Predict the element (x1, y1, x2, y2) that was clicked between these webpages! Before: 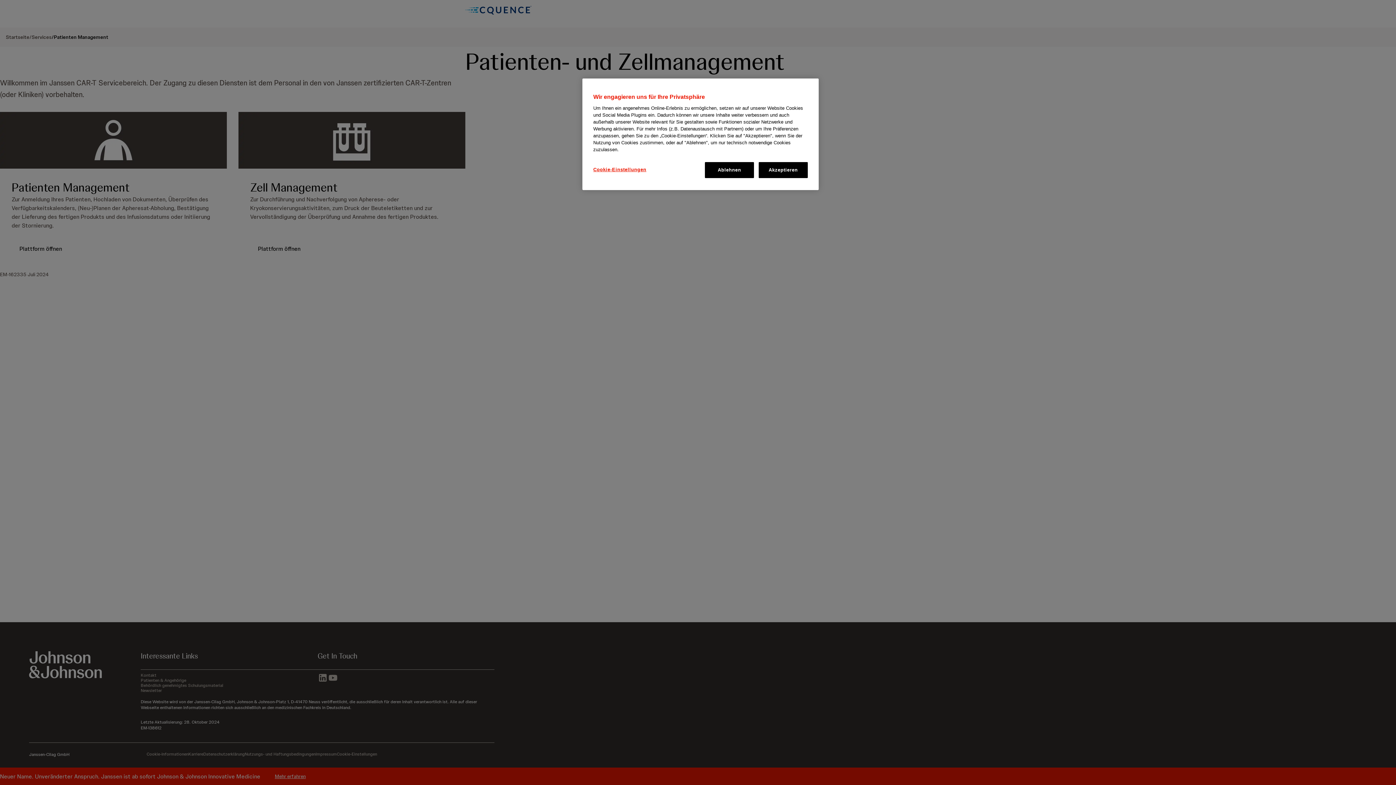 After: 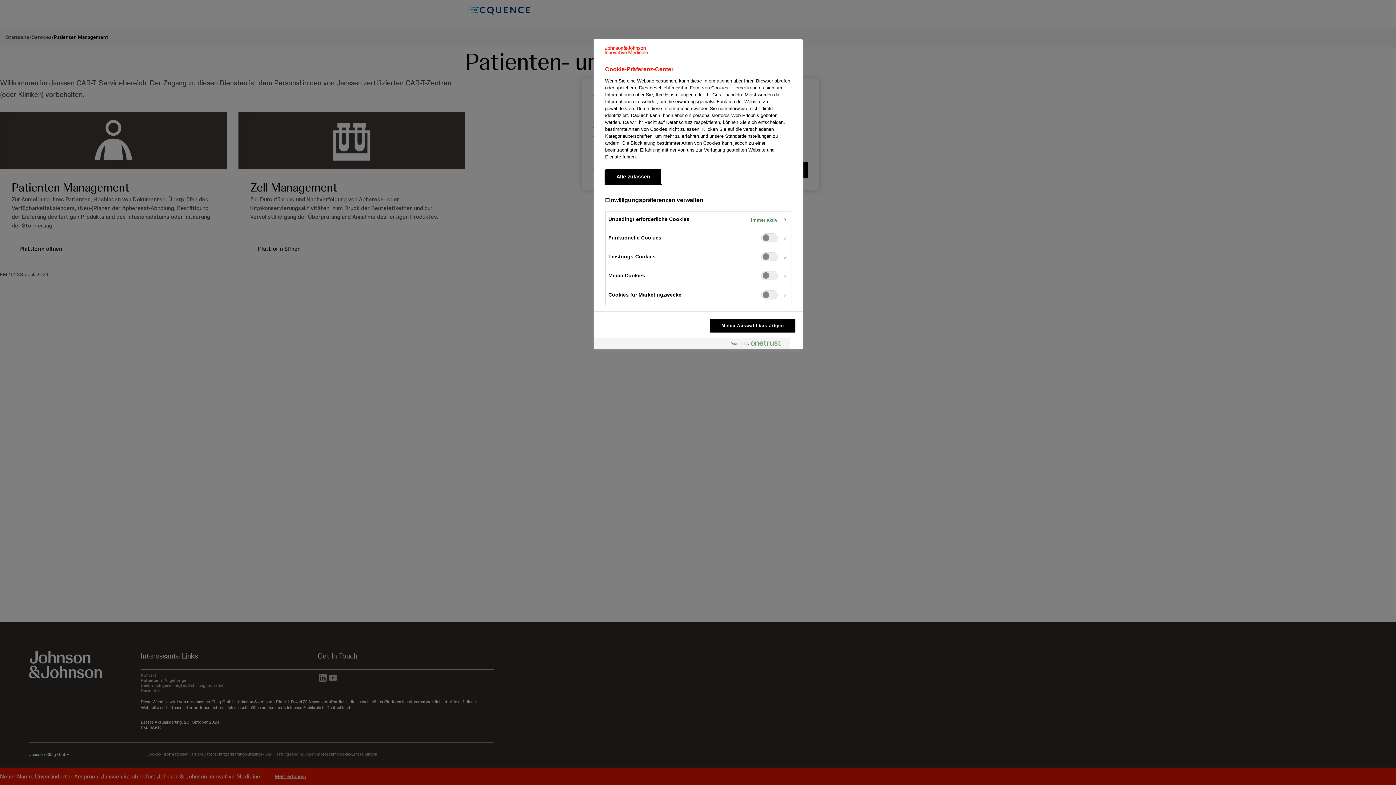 Action: bbox: (593, 162, 646, 177) label: Cookie-Einstellungen